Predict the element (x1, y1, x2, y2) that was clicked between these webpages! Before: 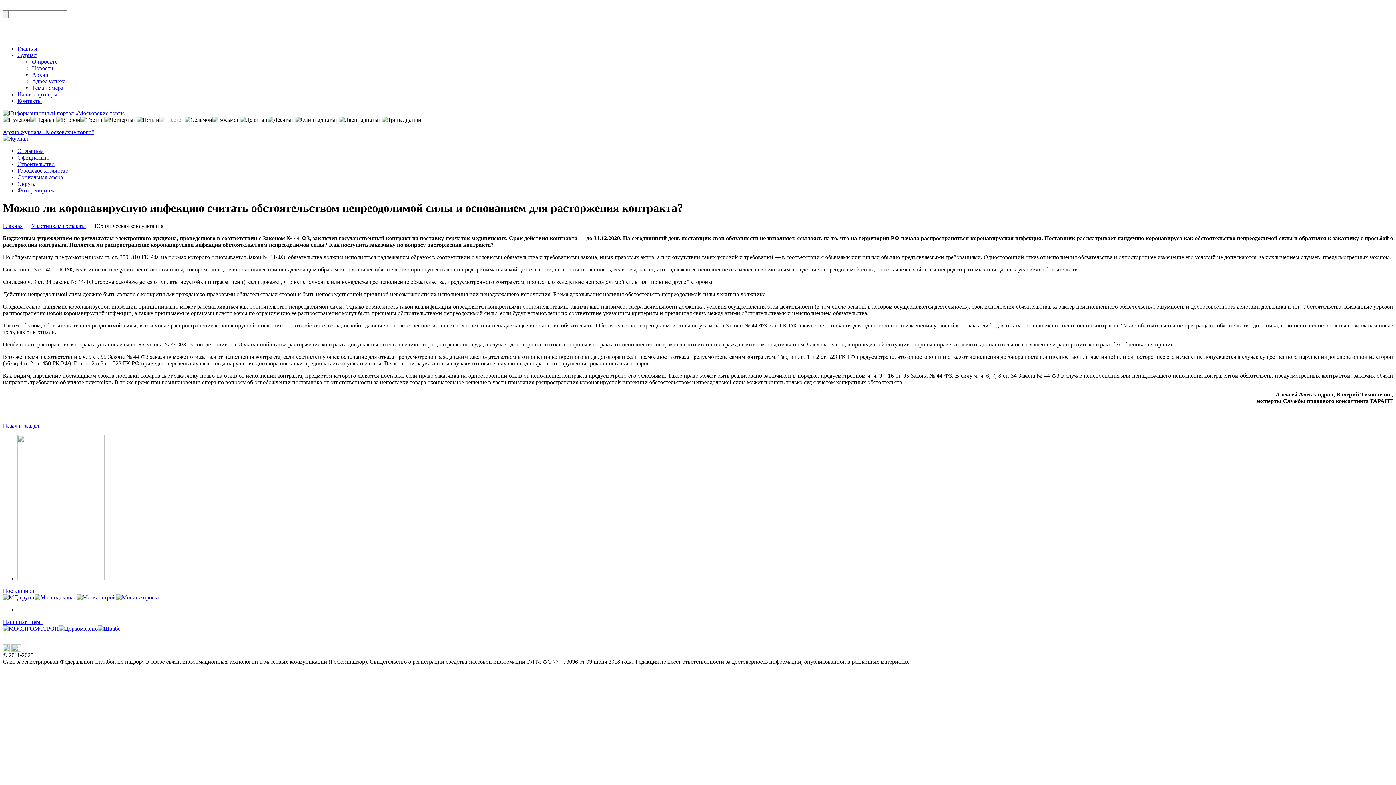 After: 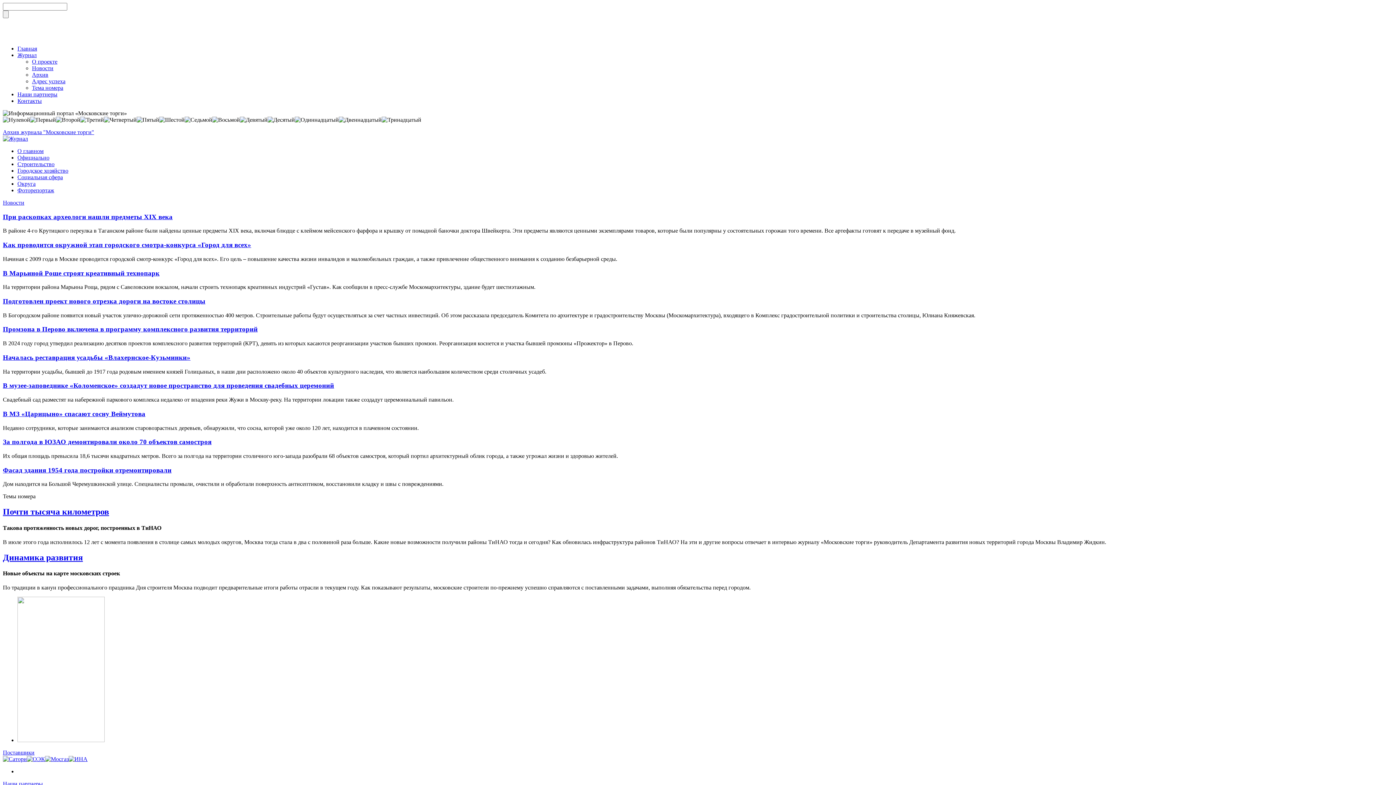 Action: bbox: (2, 110, 126, 116)